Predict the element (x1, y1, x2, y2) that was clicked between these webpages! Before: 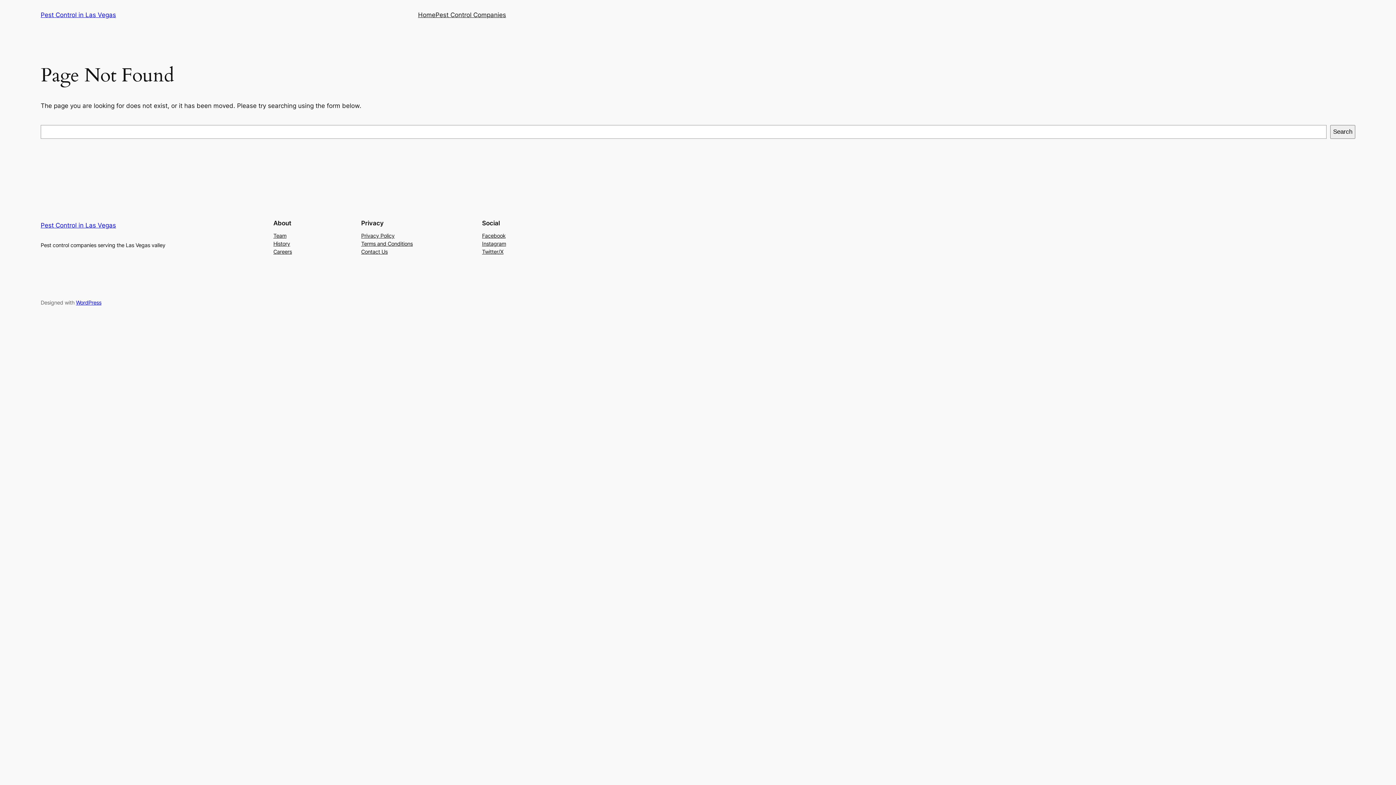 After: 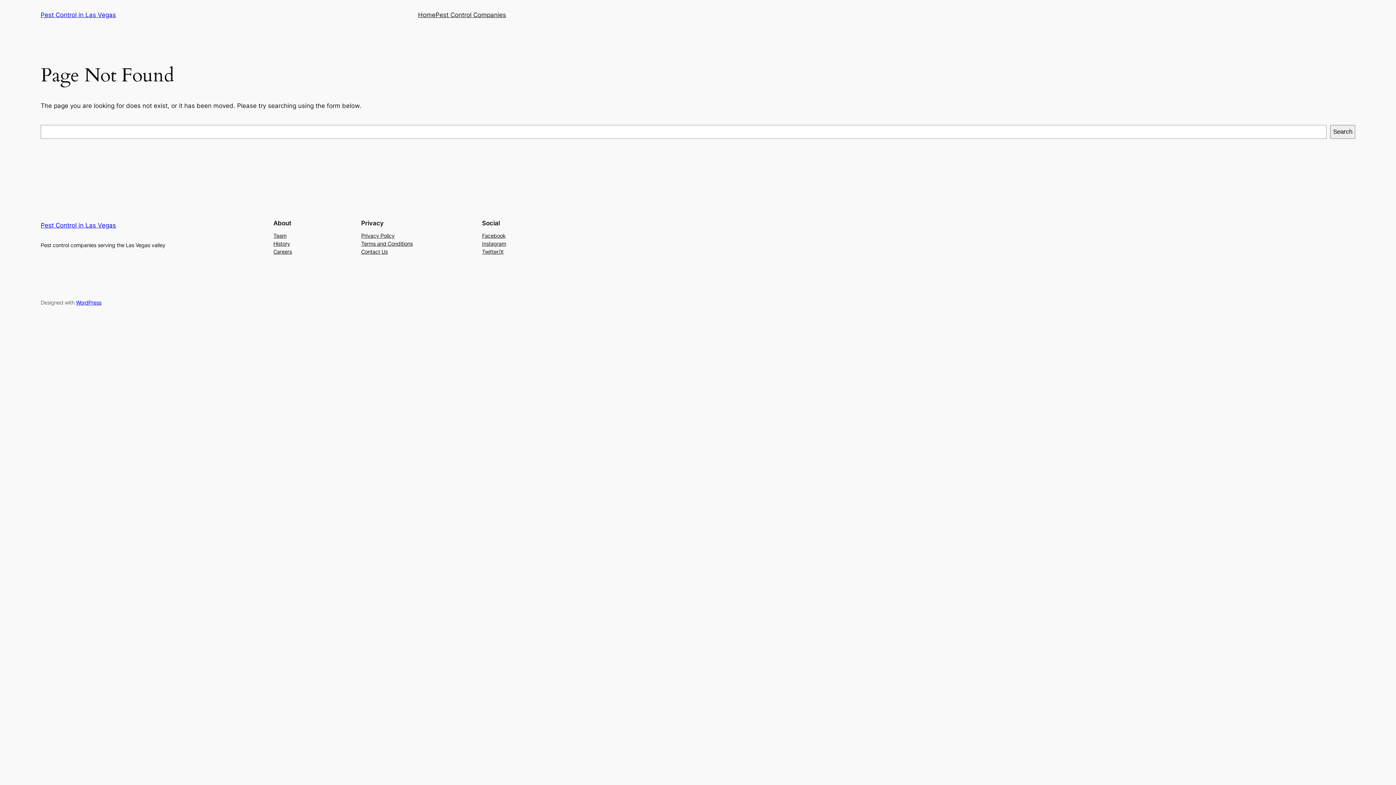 Action: label: Careers bbox: (273, 247, 292, 255)